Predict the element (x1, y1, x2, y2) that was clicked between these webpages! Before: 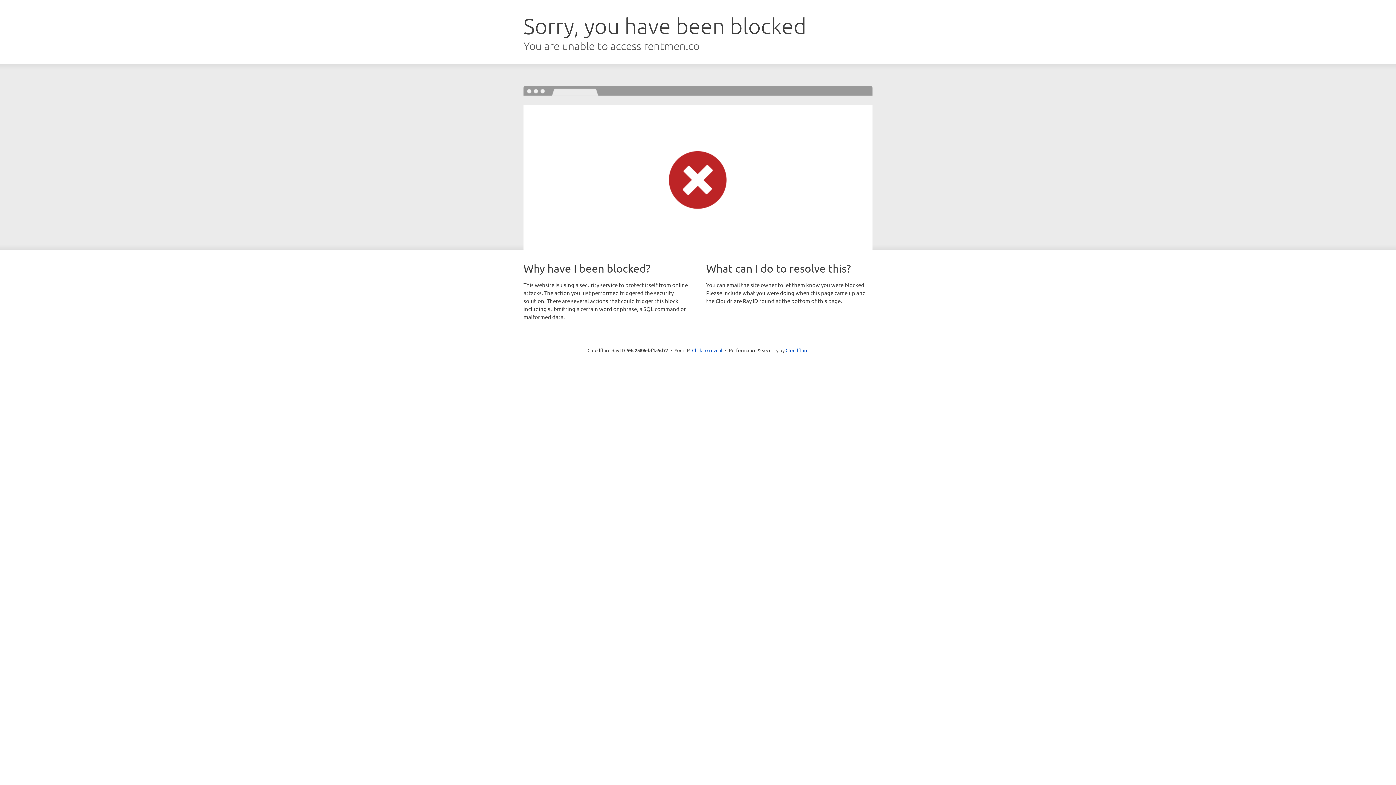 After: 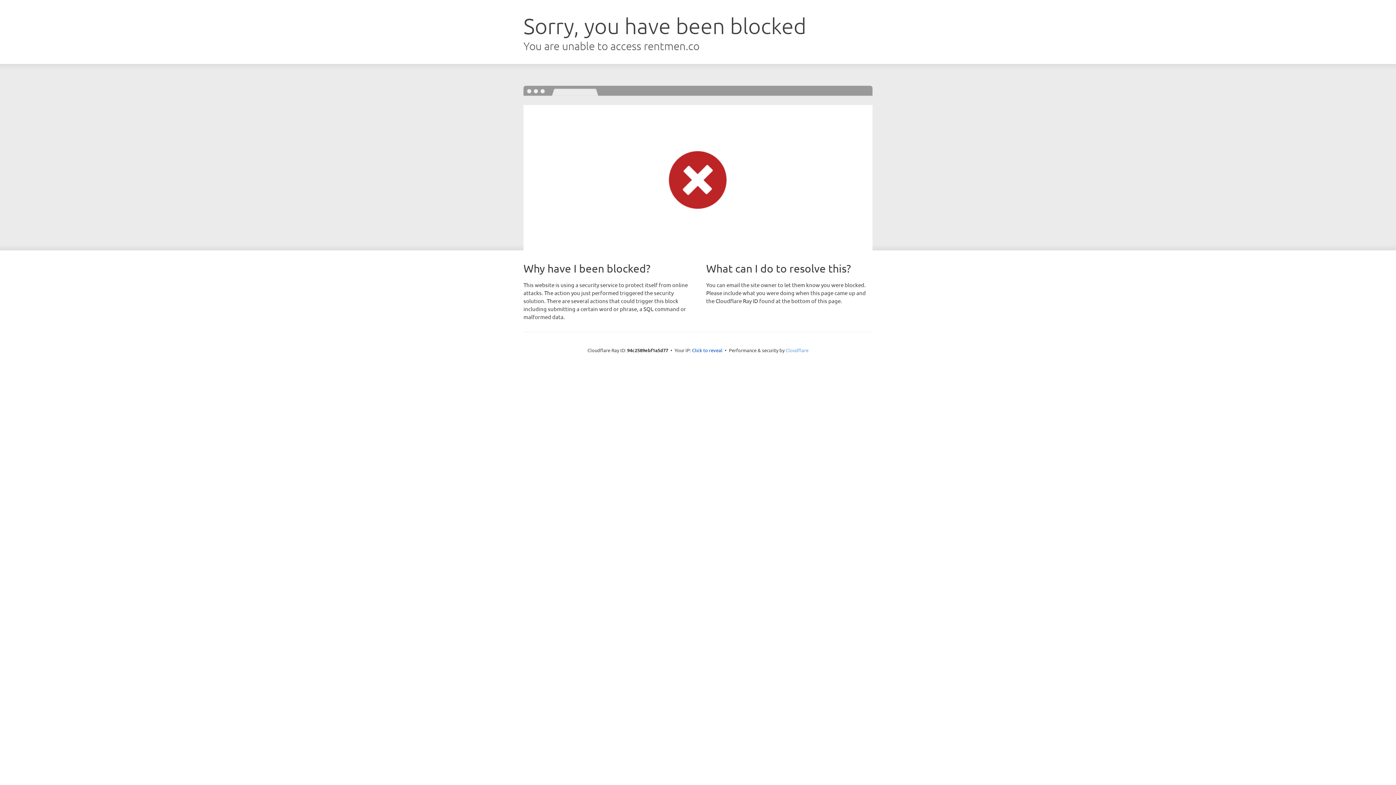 Action: bbox: (785, 347, 808, 353) label: Cloudflare